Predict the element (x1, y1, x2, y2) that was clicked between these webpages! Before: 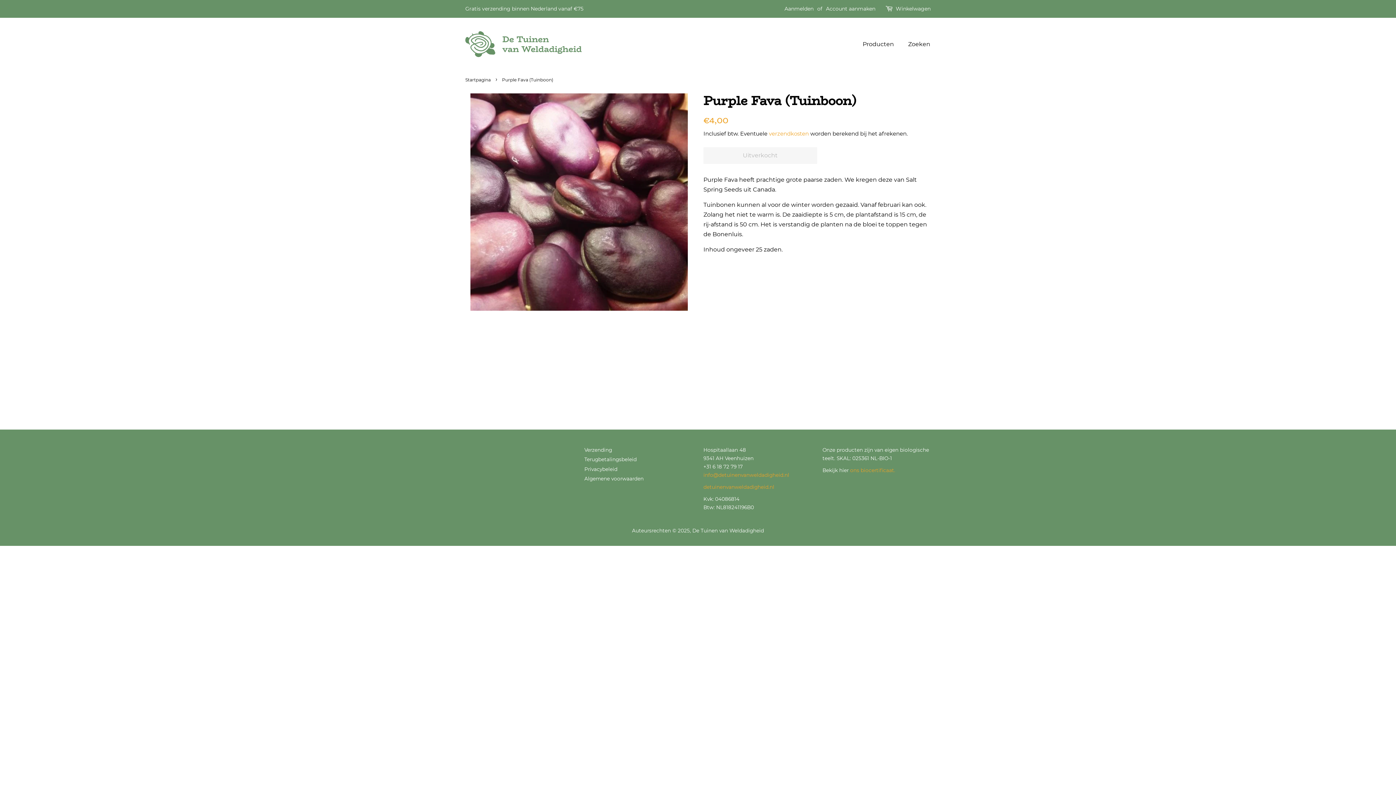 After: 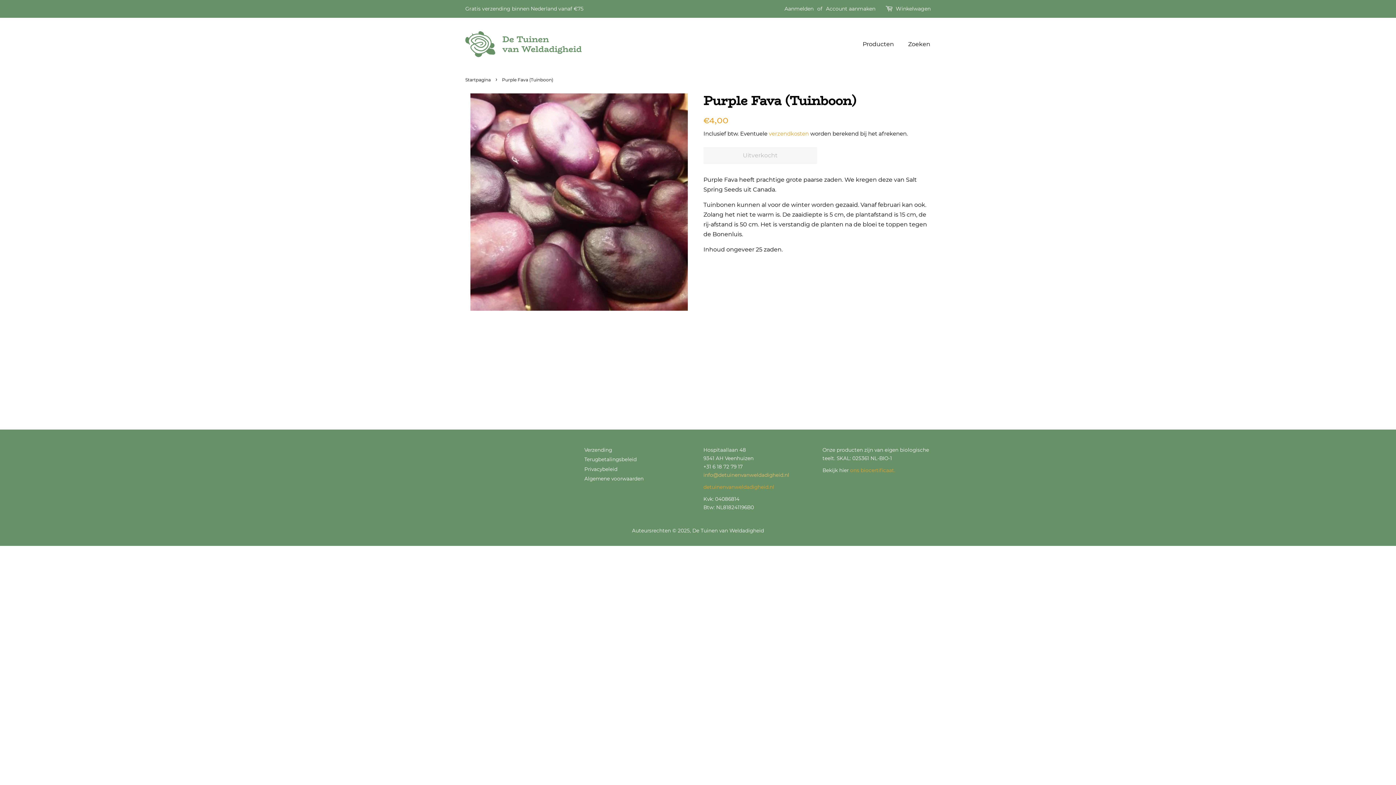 Action: label: info@detuinenvanweldadigheid.nl bbox: (703, 472, 789, 478)